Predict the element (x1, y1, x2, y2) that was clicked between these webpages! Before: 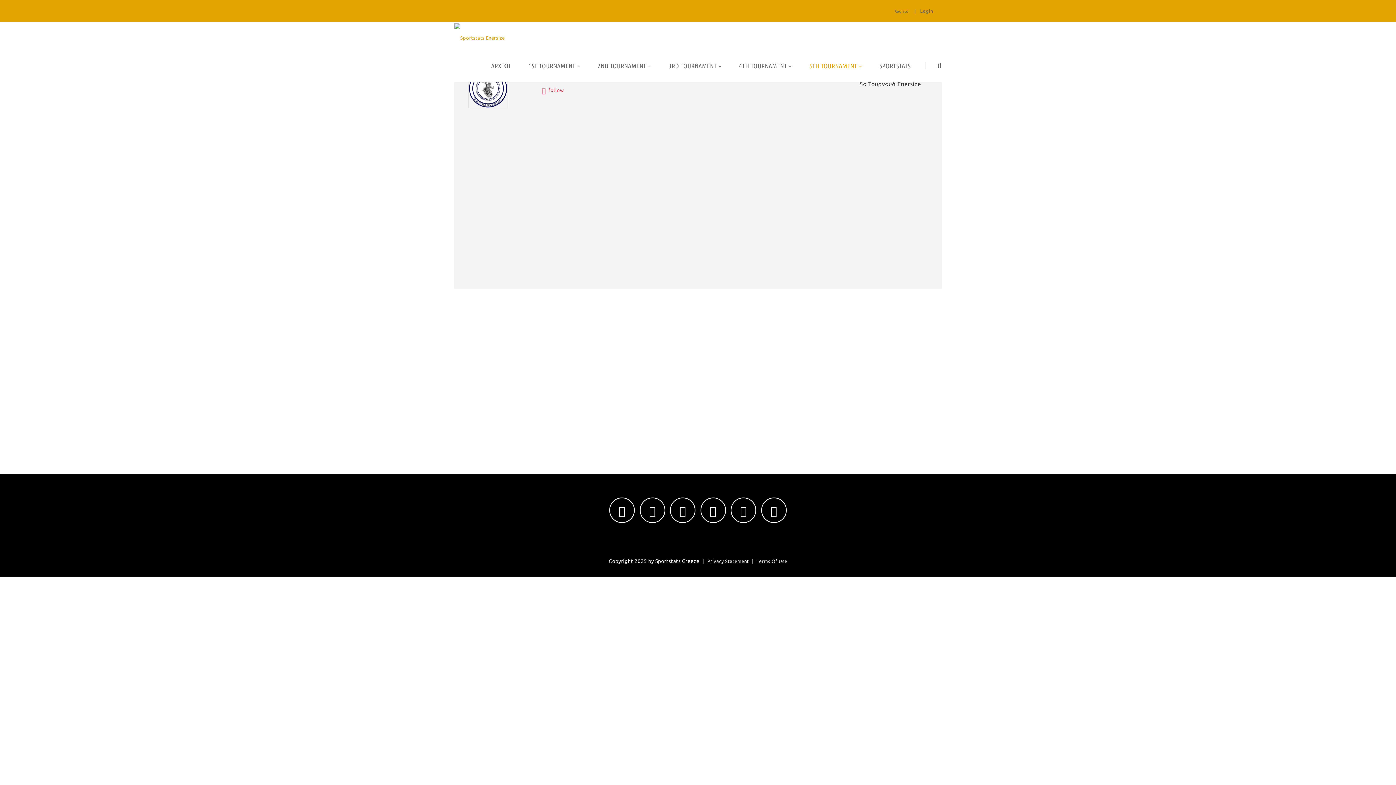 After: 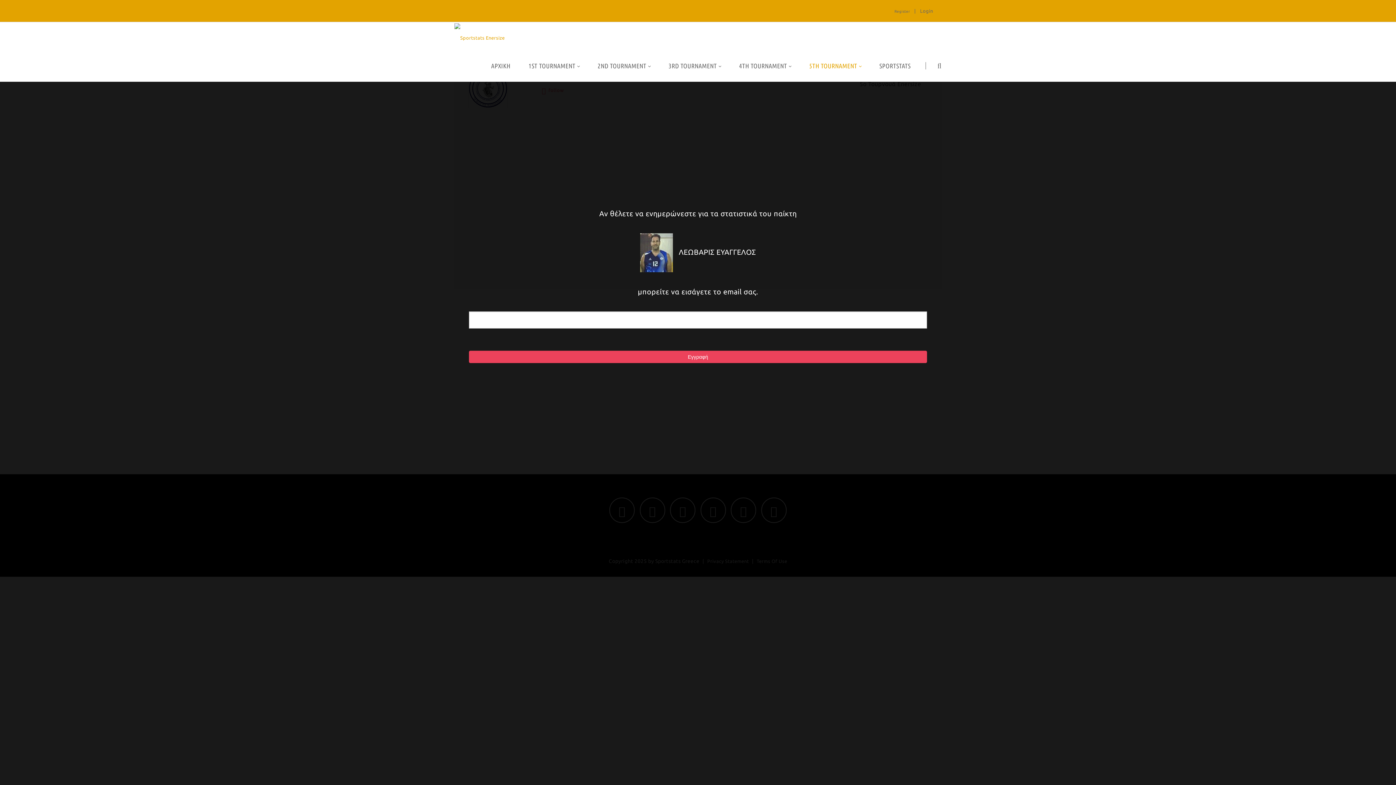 Action: bbox: (541, 86, 546, 95)